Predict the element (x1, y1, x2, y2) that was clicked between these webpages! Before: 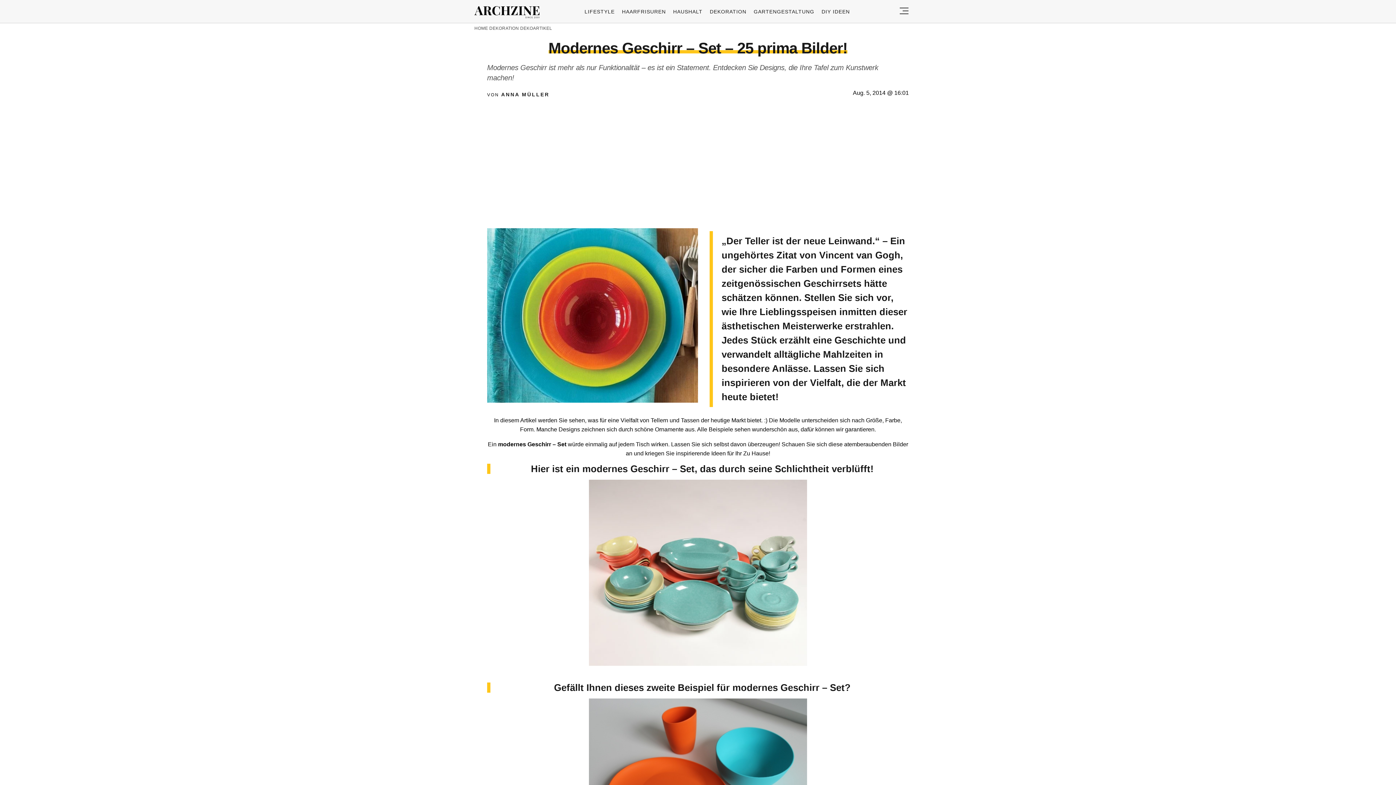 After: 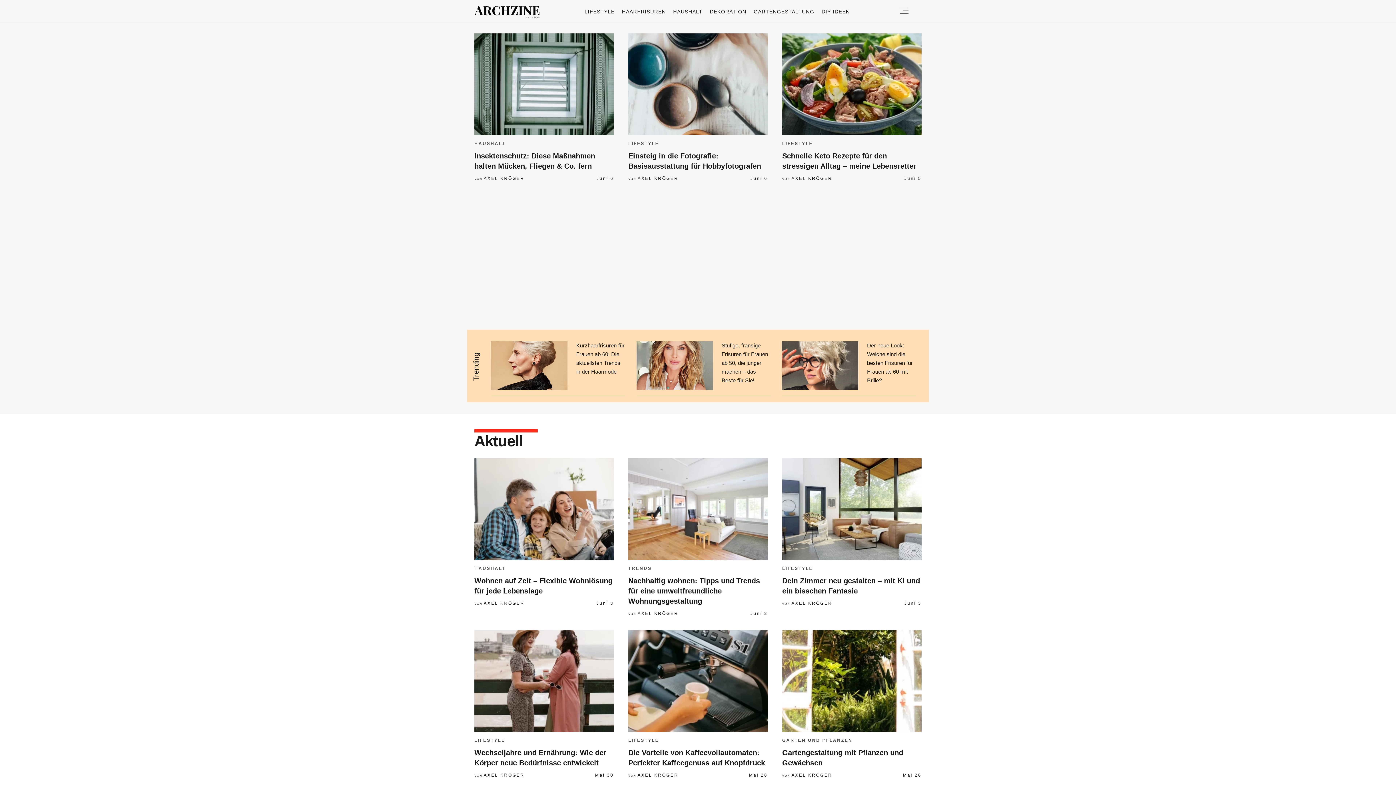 Action: bbox: (474, 25, 488, 30) label: HOME